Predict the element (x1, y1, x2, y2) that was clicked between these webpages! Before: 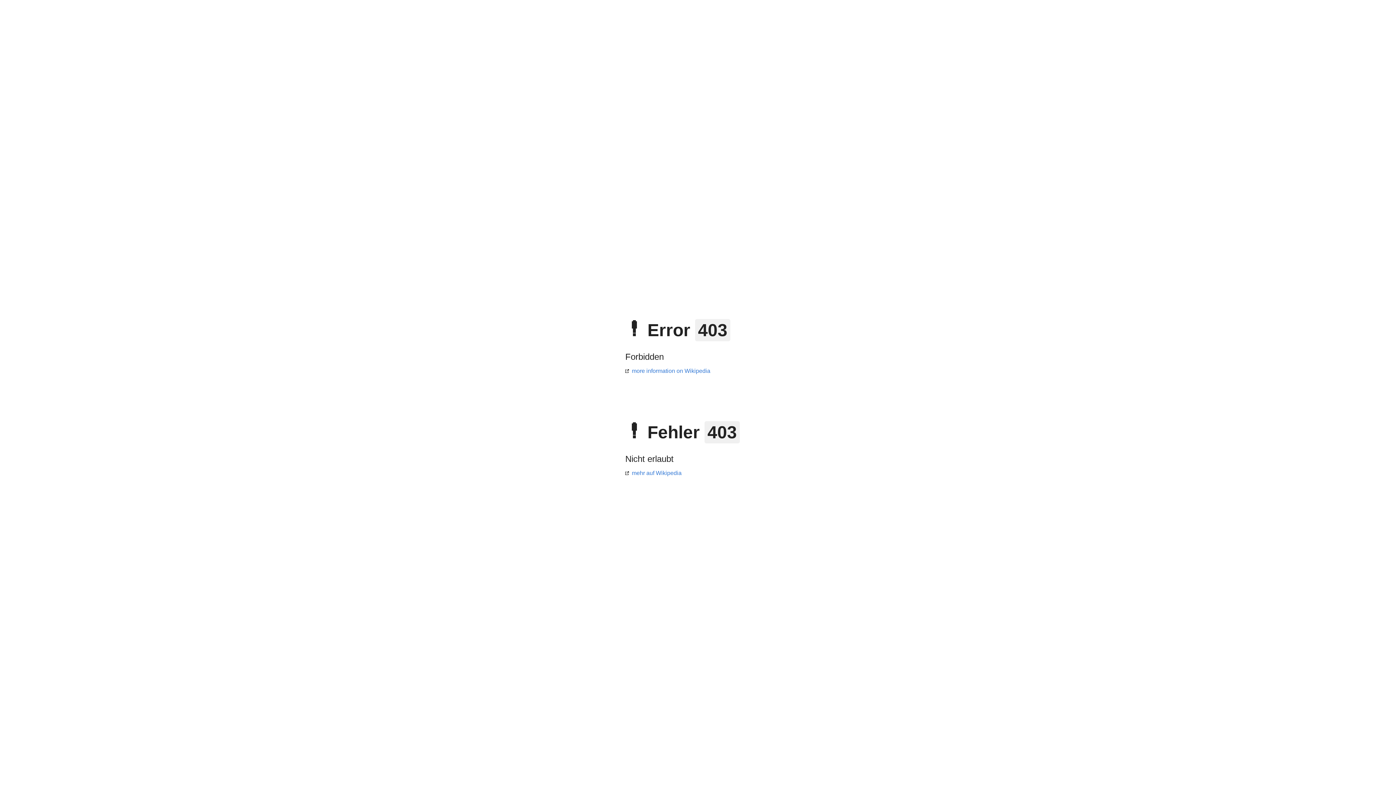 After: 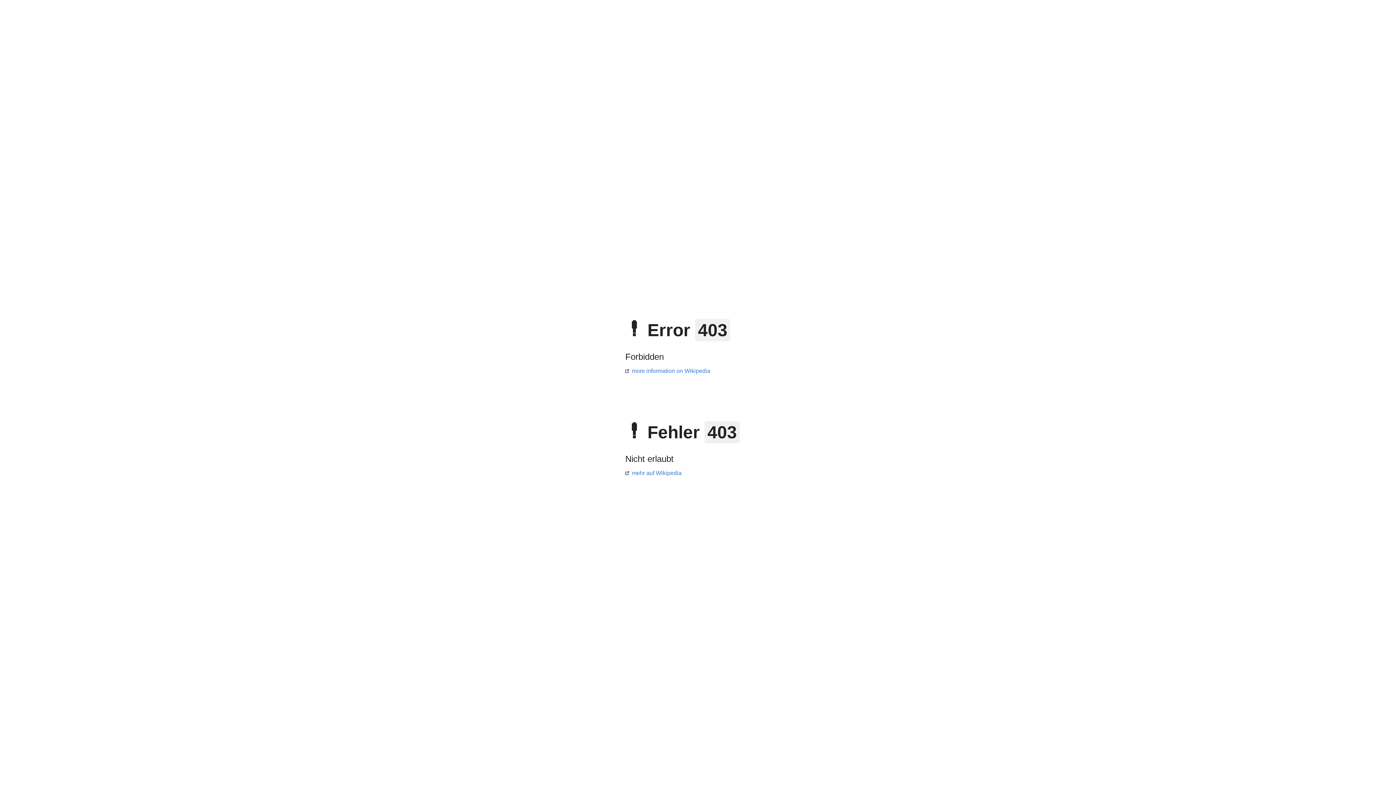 Action: bbox: (625, 368, 710, 374) label: more information on Wikipedia